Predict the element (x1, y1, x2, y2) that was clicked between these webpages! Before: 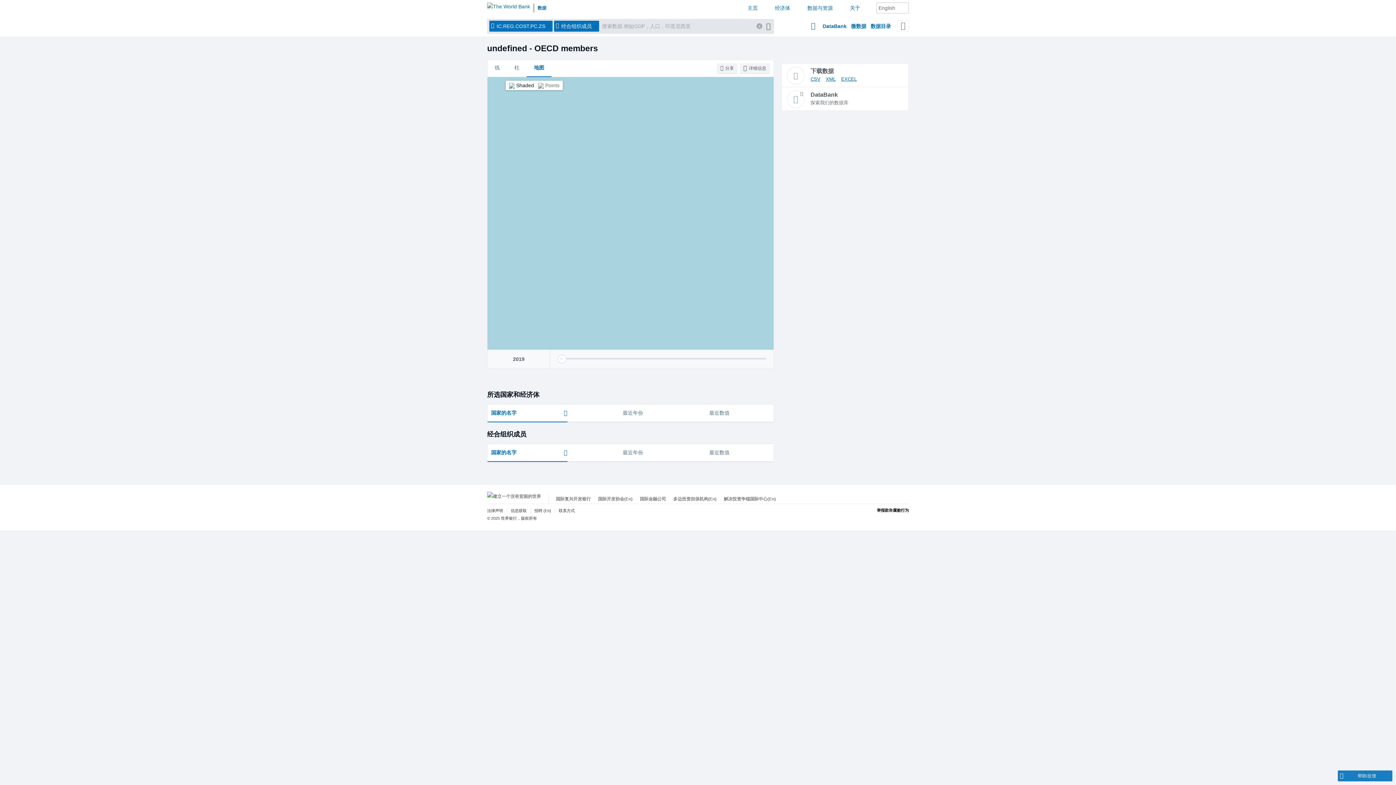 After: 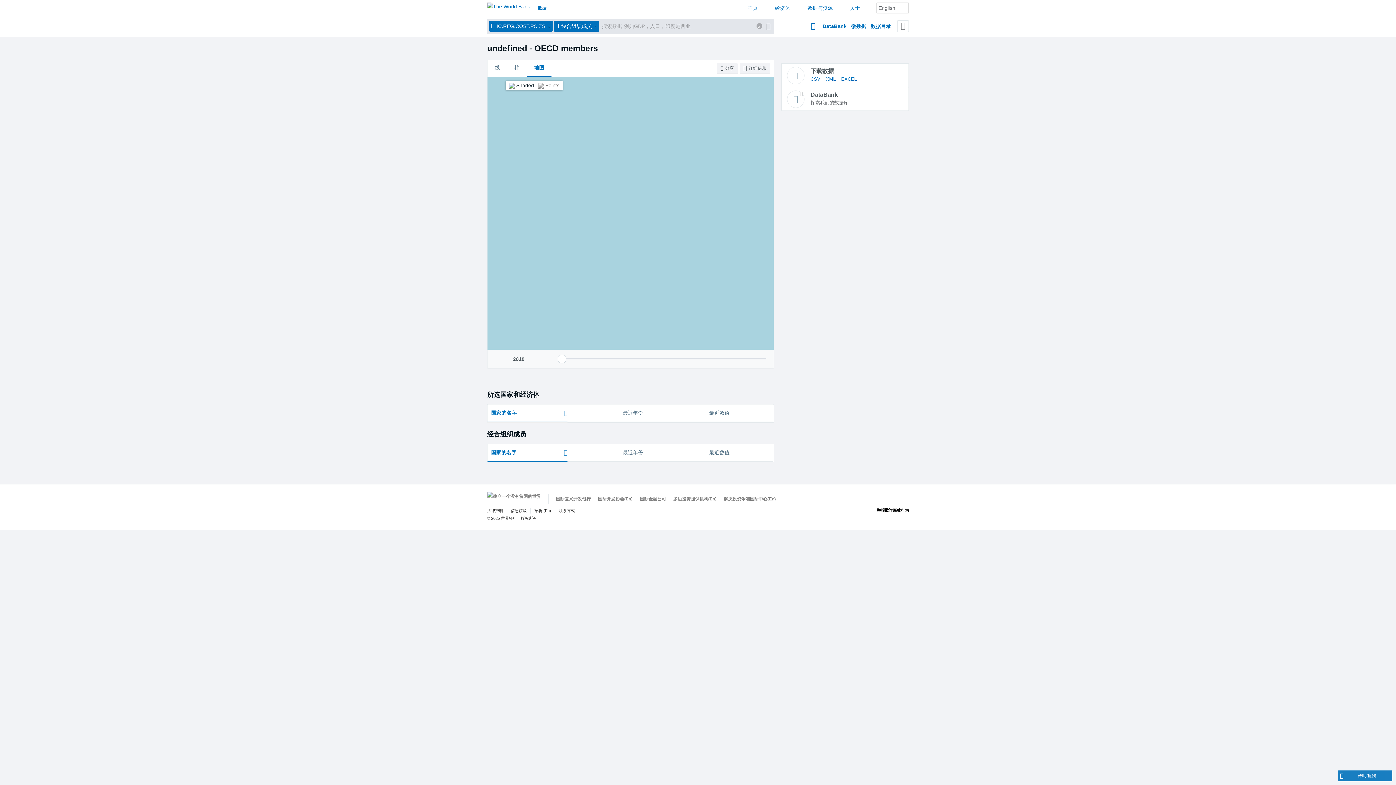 Action: label: 国际金融公司 bbox: (640, 496, 666, 501)